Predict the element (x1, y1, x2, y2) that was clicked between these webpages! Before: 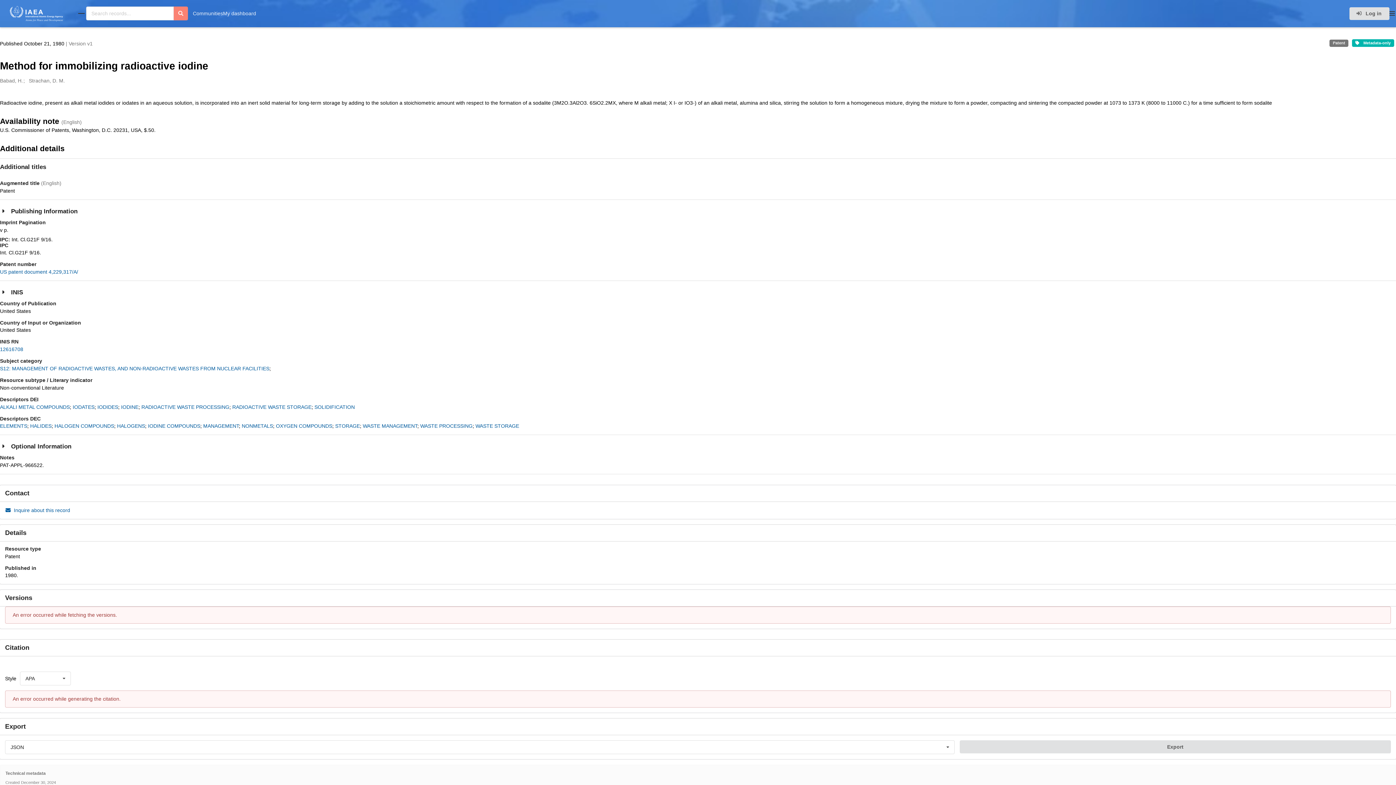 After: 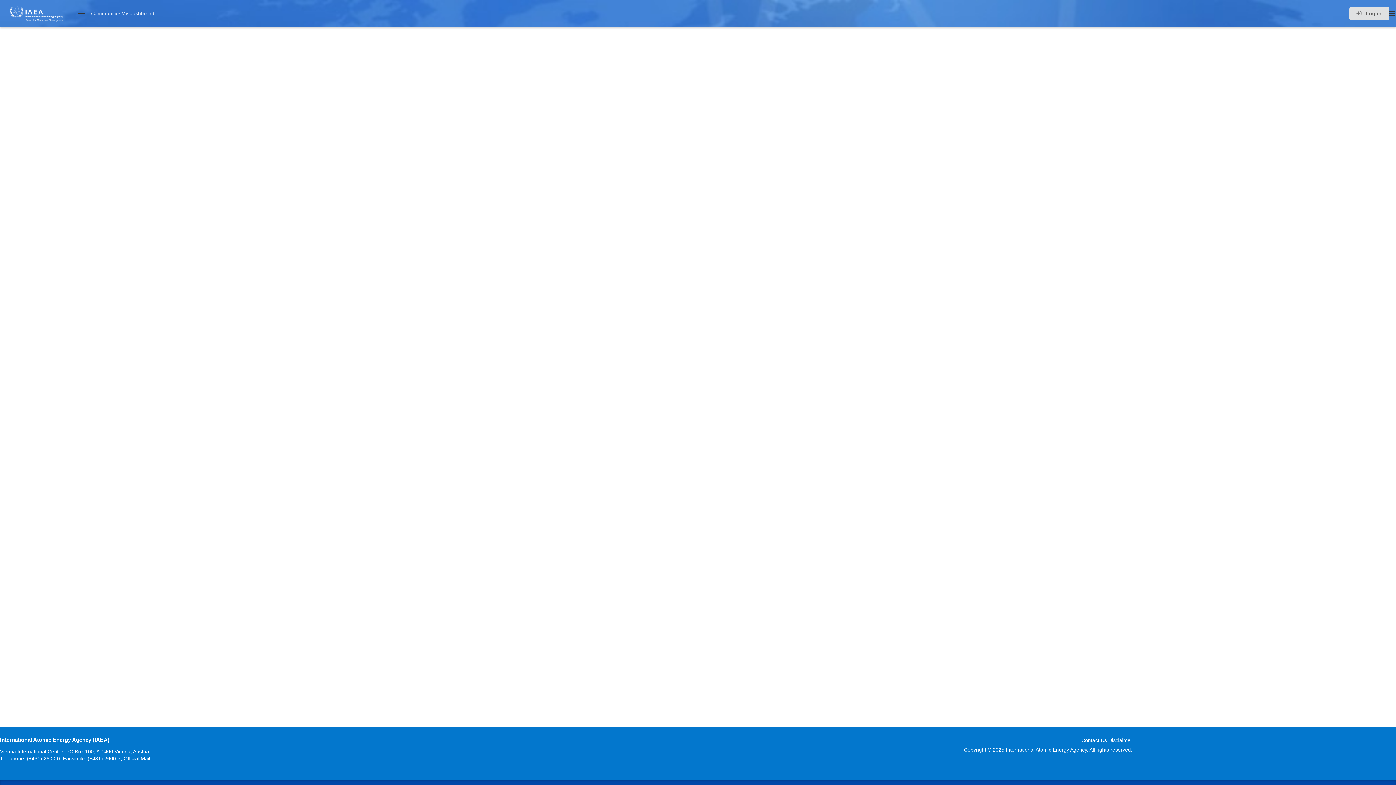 Action: label: RADIOACTIVE WASTE STORAGE bbox: (232, 404, 311, 410)